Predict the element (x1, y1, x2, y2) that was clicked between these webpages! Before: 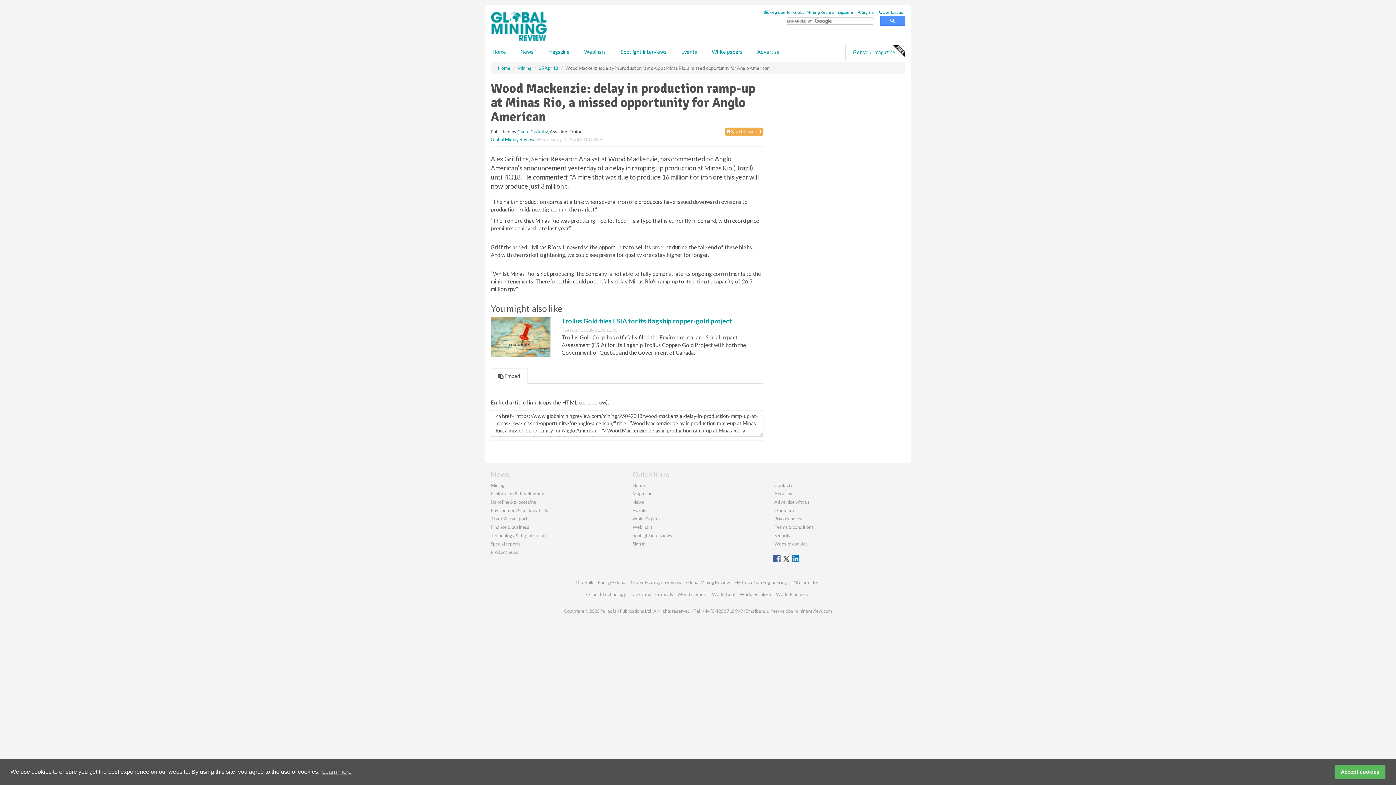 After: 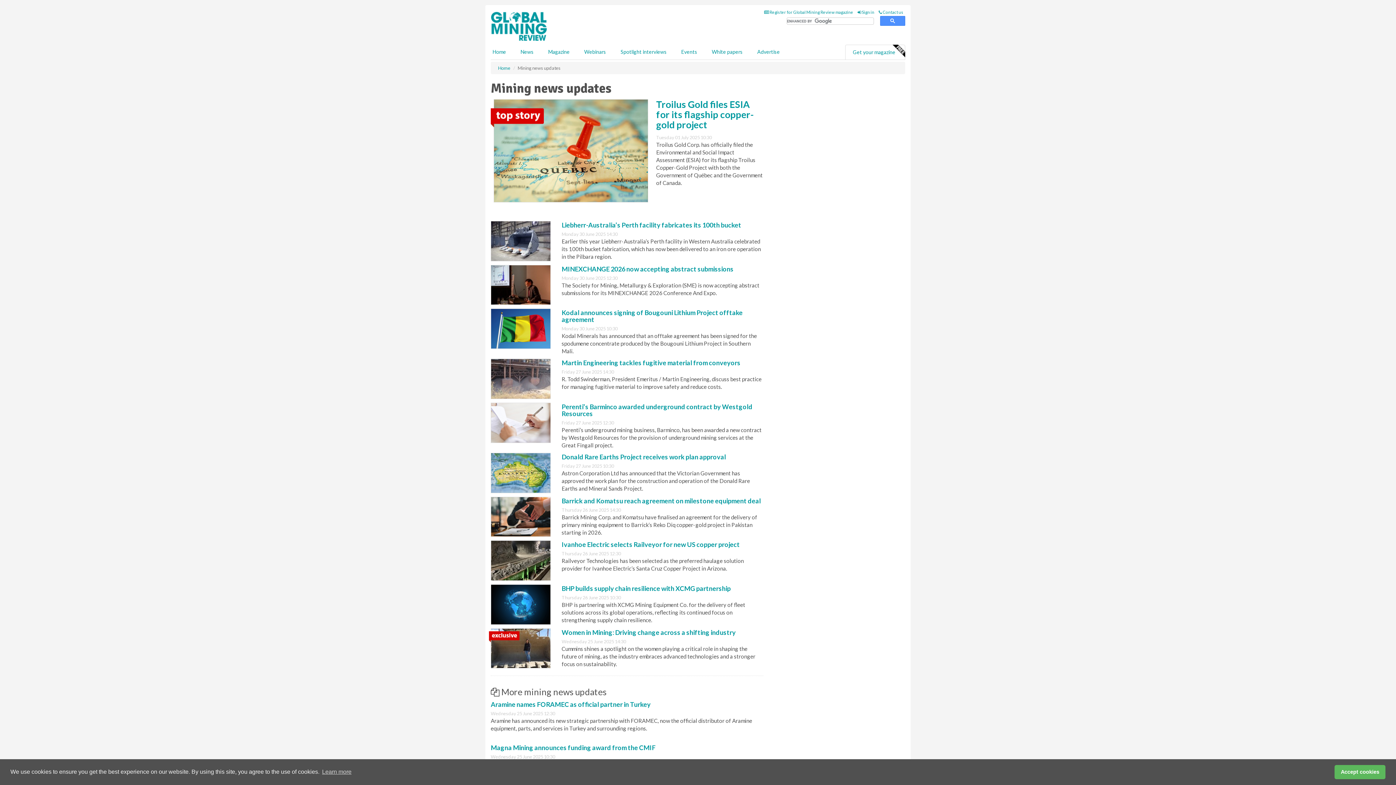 Action: label: News bbox: (513, 77, 541, 91)